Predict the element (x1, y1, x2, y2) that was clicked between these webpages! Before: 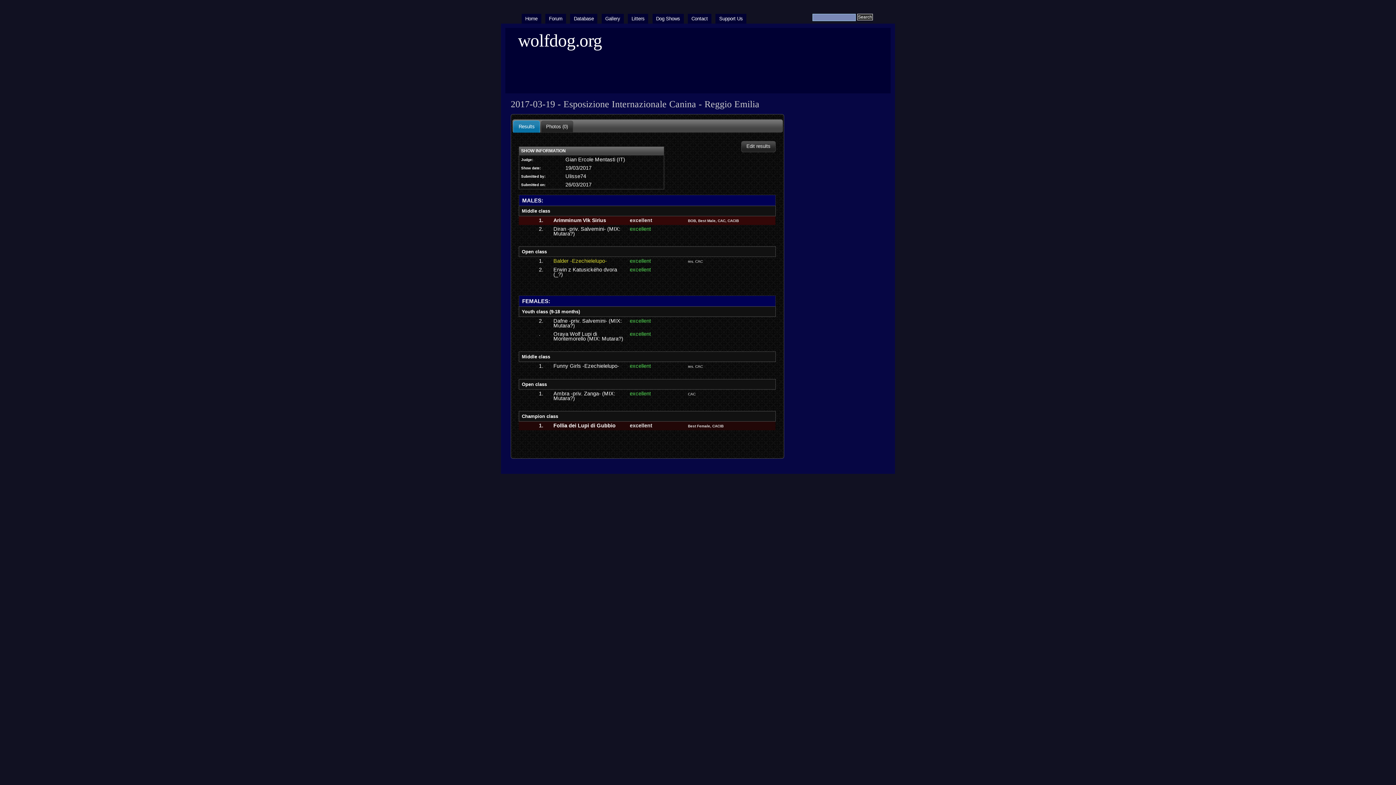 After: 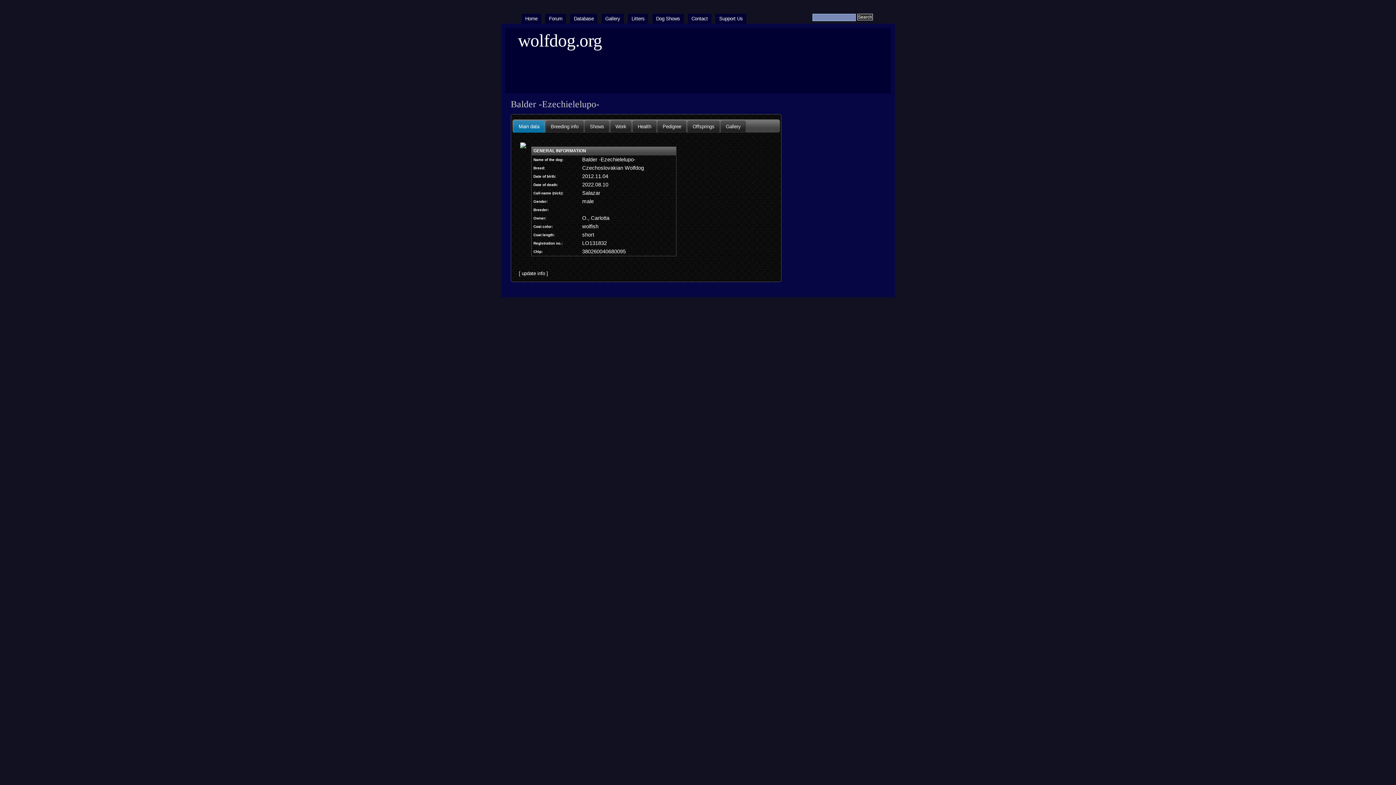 Action: label: Balder -Ezechielelupo- bbox: (553, 258, 607, 264)